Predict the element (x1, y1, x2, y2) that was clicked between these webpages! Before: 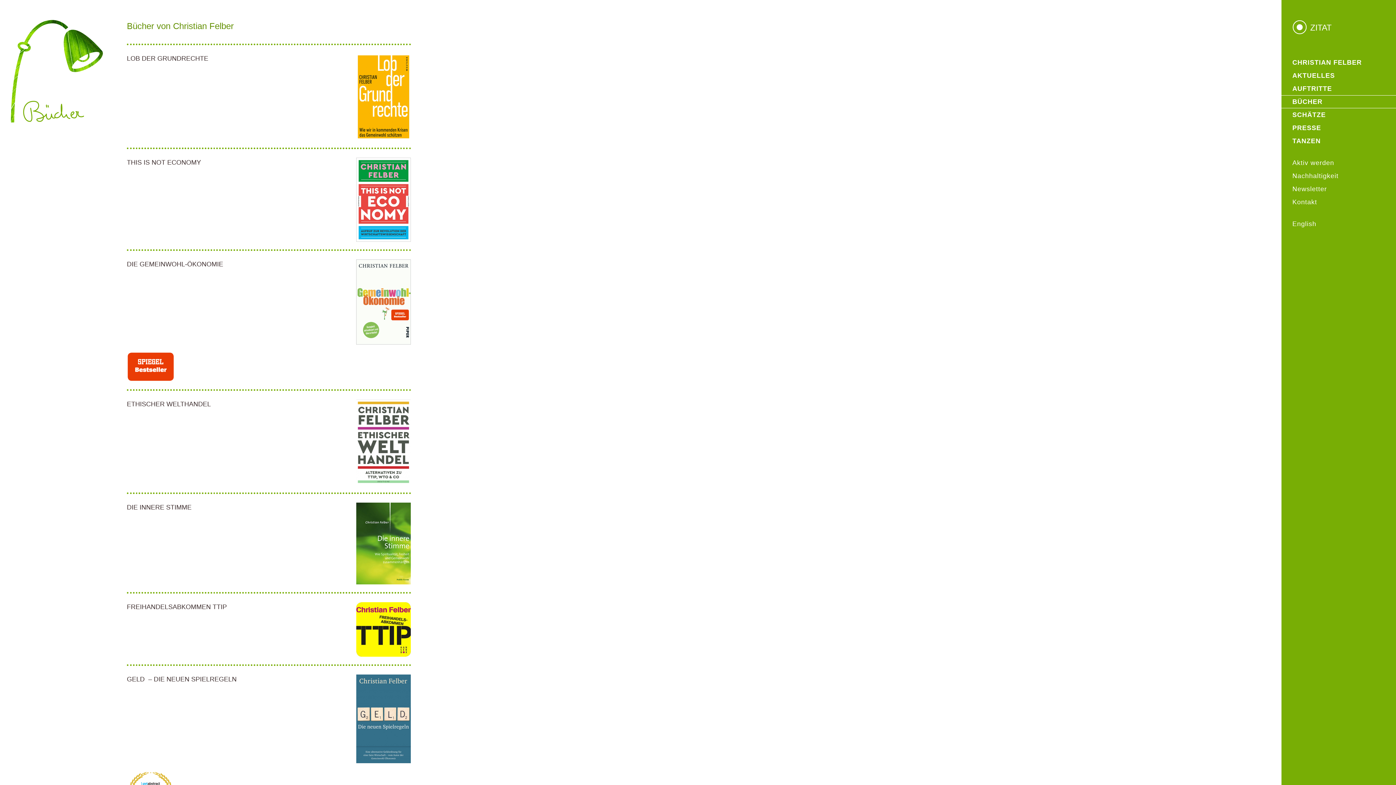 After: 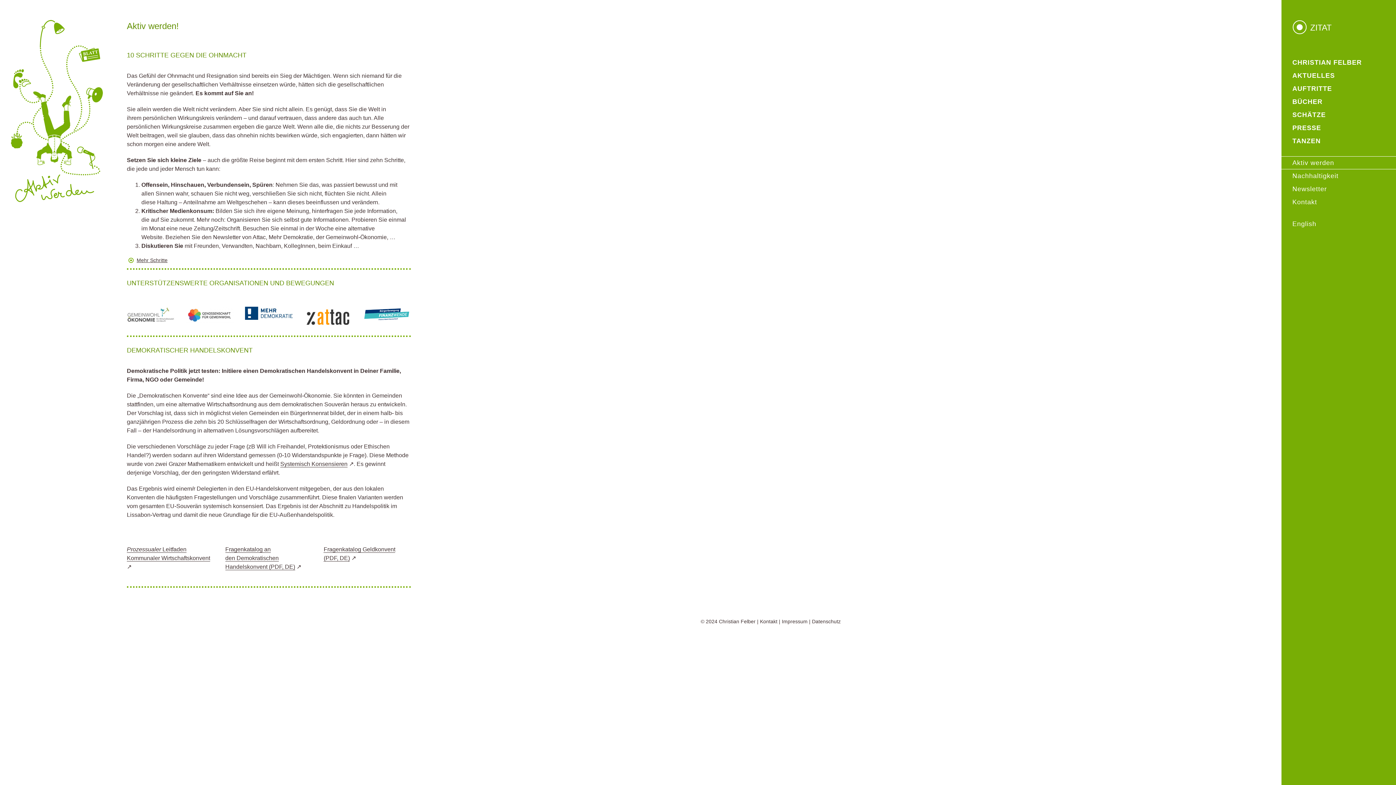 Action: label: Aktiv werden bbox: (1281, 156, 1396, 169)